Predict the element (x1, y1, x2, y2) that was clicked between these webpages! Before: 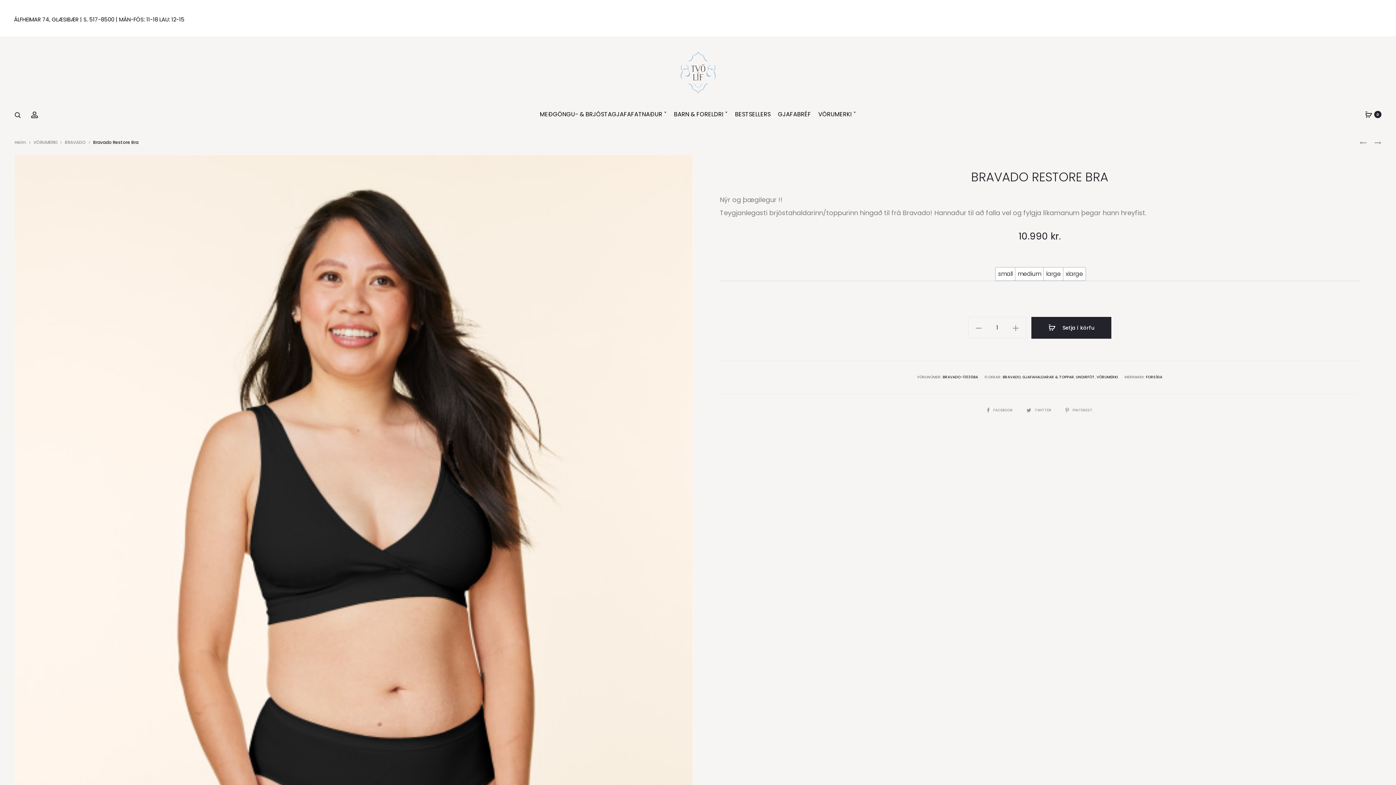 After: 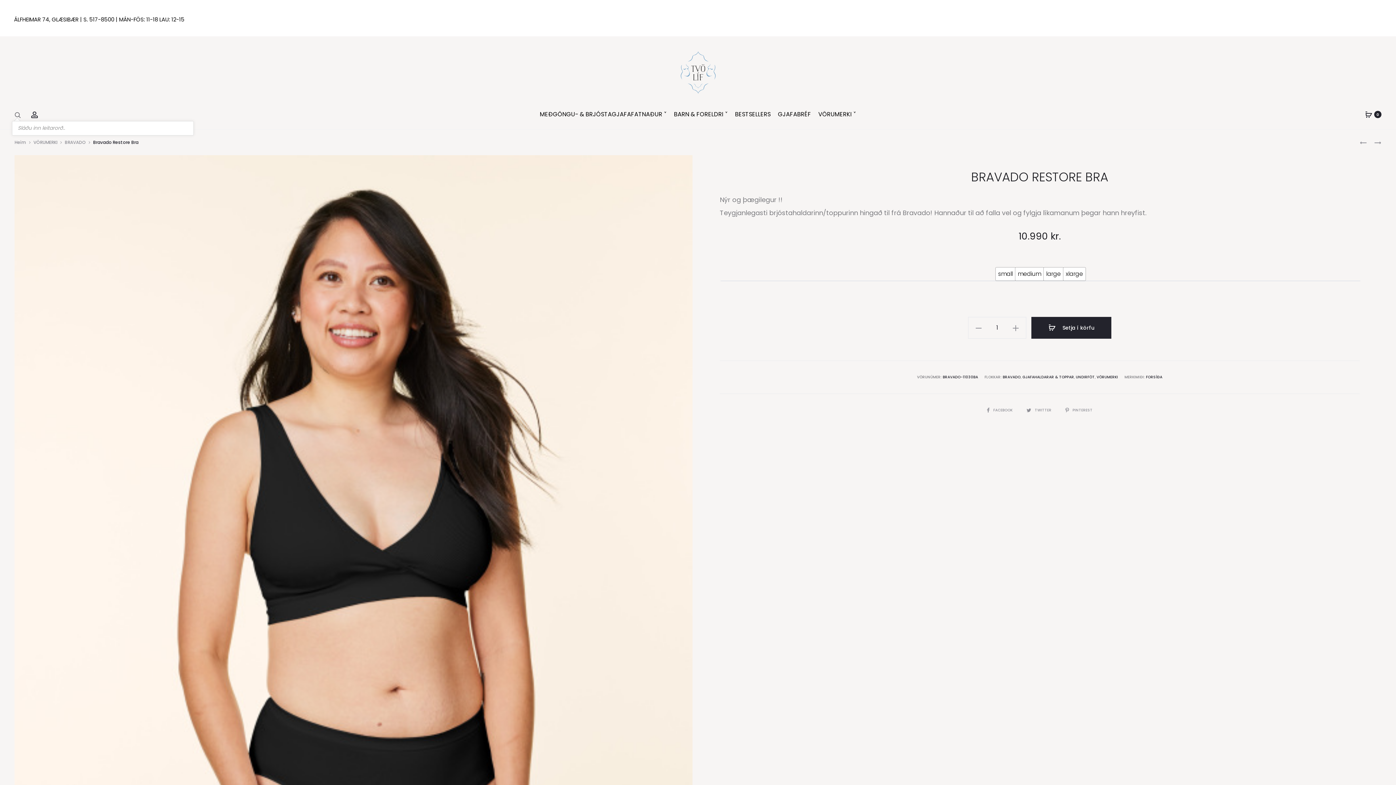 Action: bbox: (14, 111, 21, 118)